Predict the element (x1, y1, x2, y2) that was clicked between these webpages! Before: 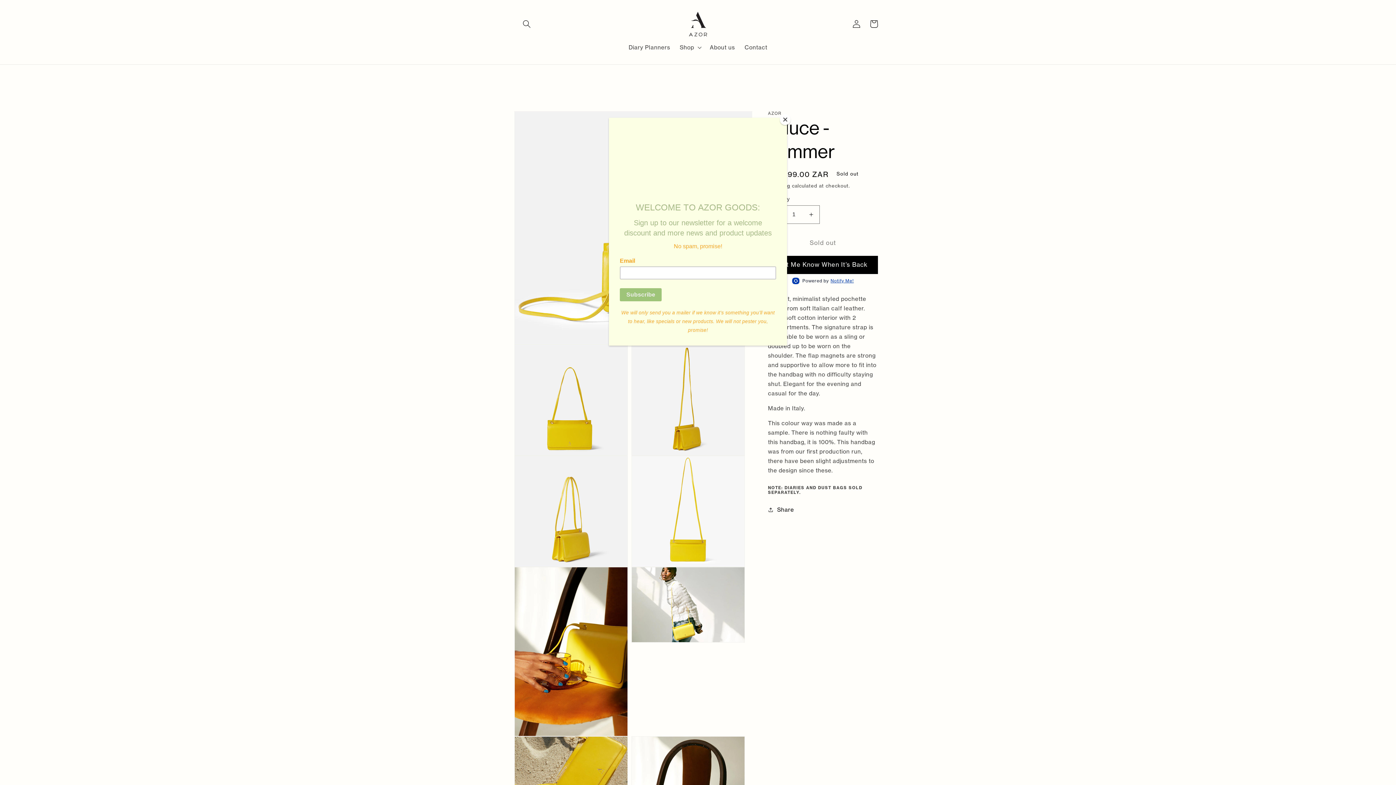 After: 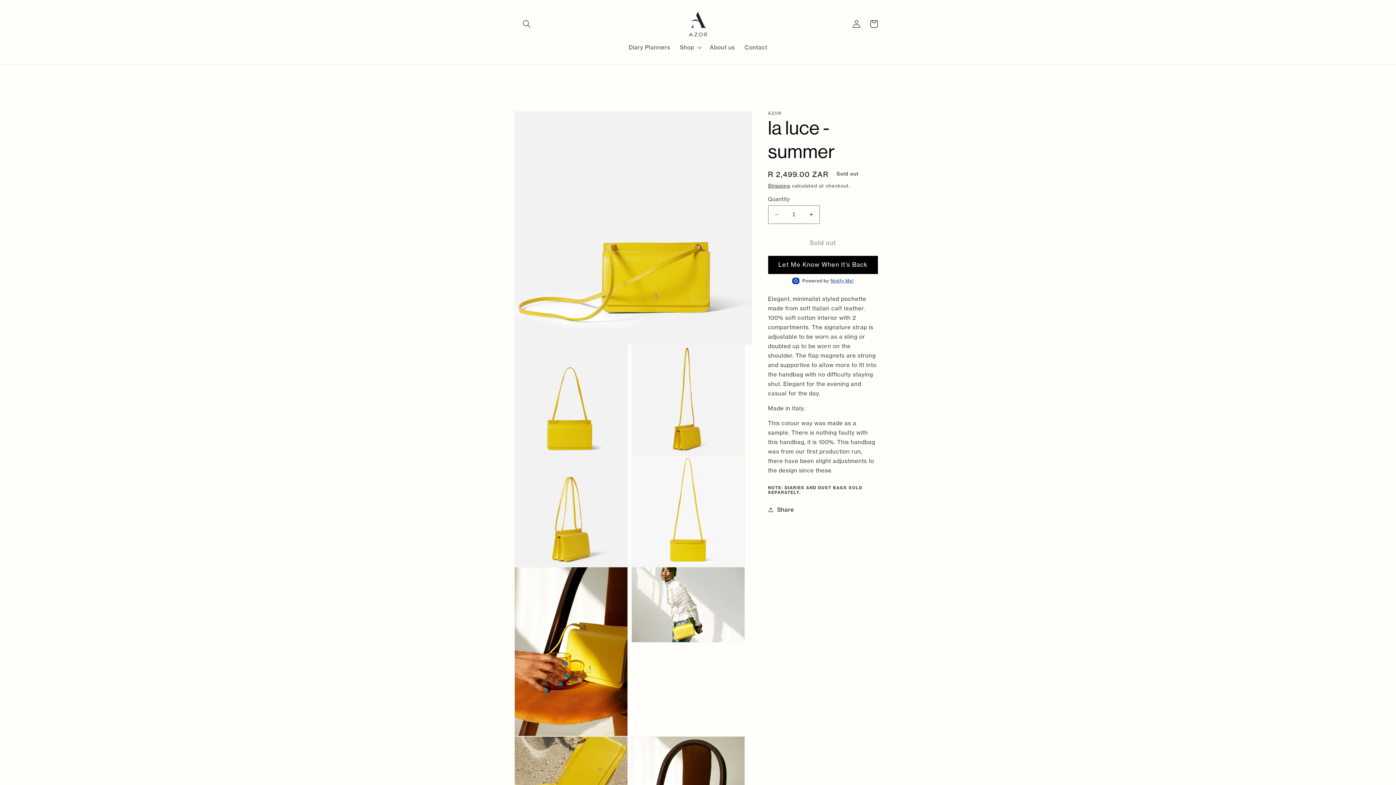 Action: label: Close bbox: (780, 114, 790, 125)